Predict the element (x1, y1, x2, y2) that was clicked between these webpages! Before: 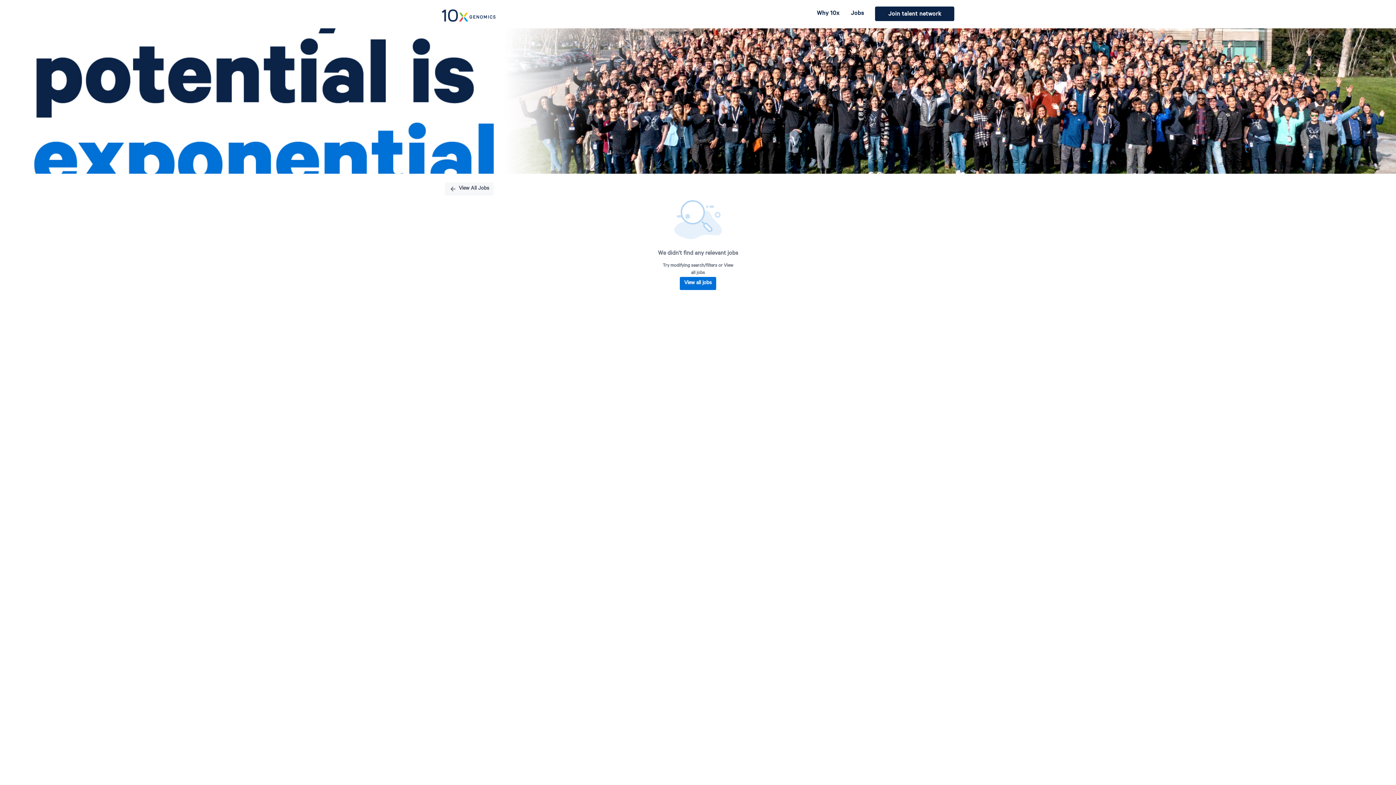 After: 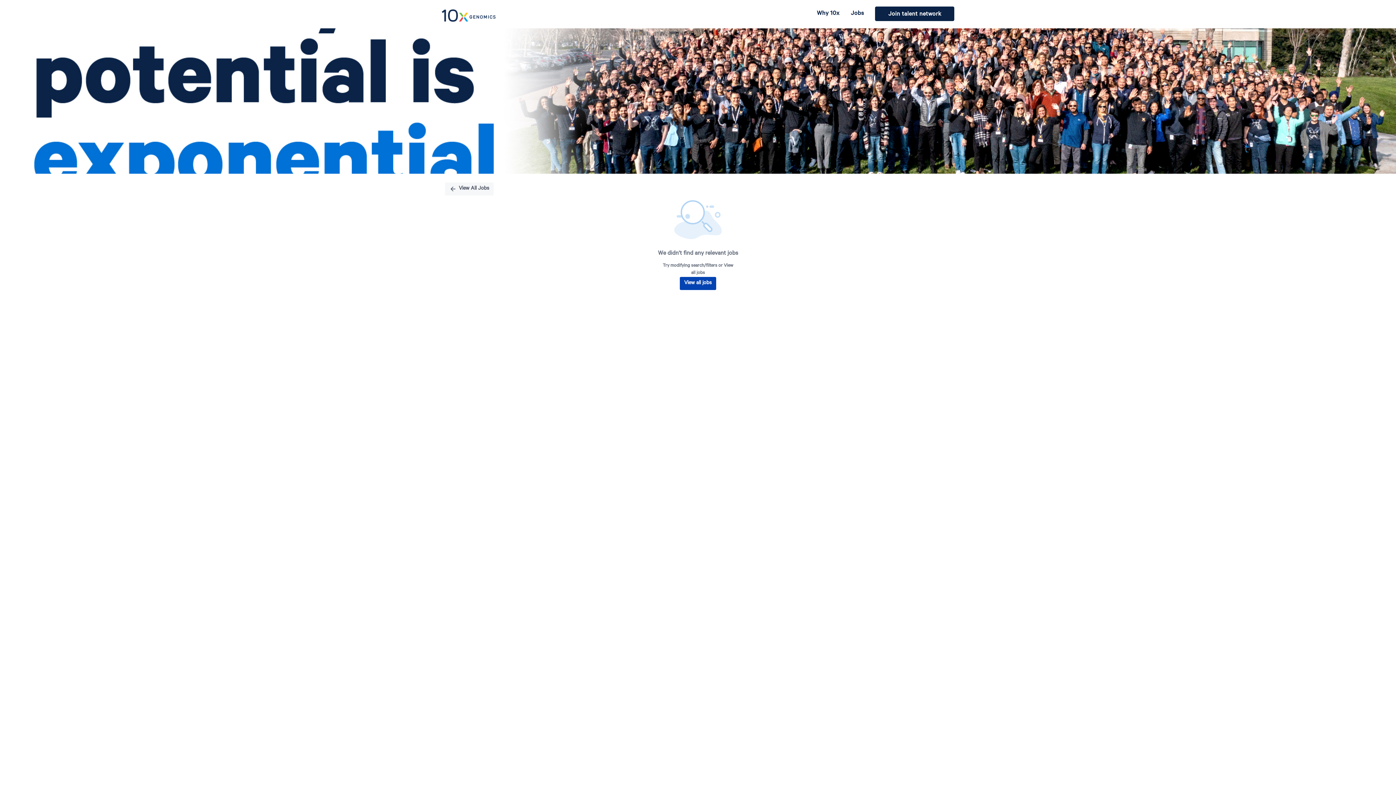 Action: bbox: (680, 277, 716, 290) label: View all jobs